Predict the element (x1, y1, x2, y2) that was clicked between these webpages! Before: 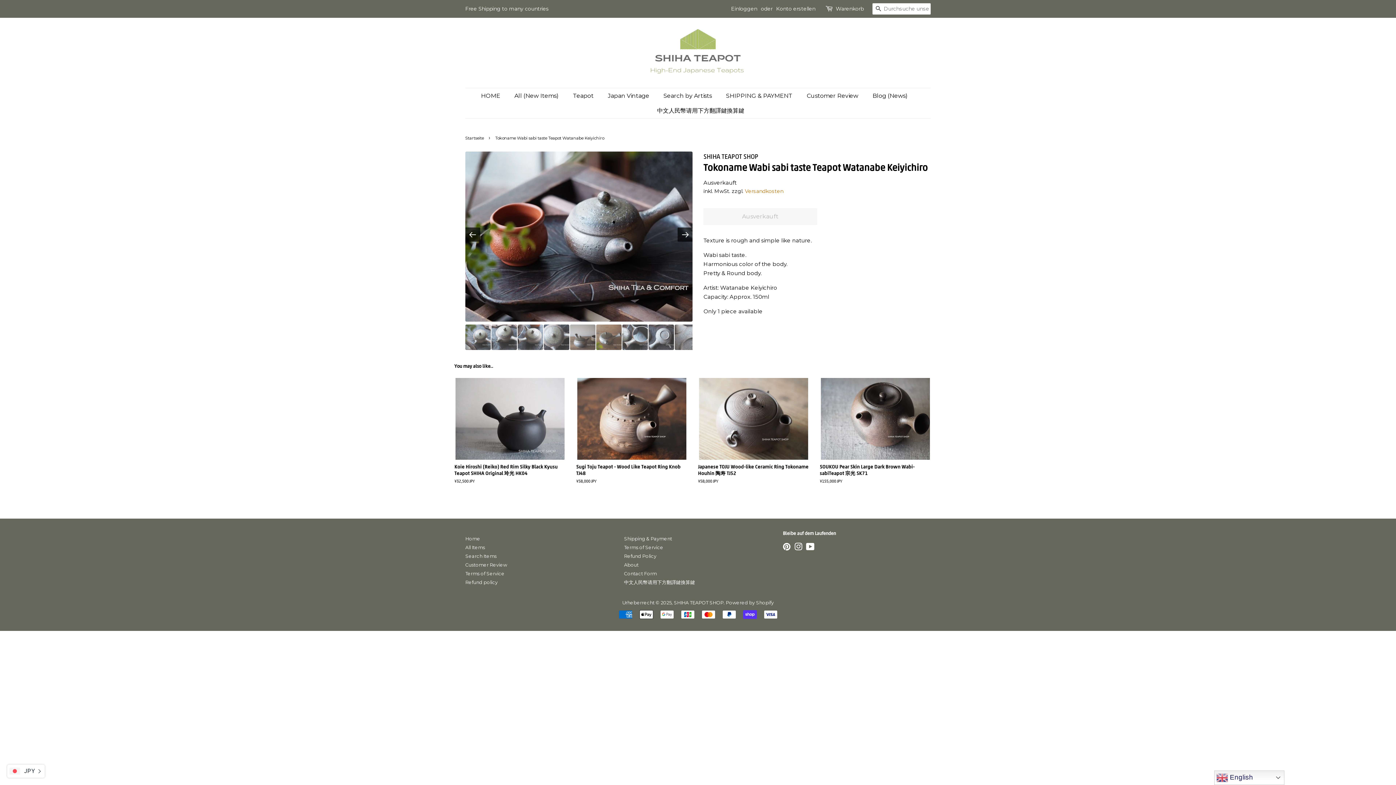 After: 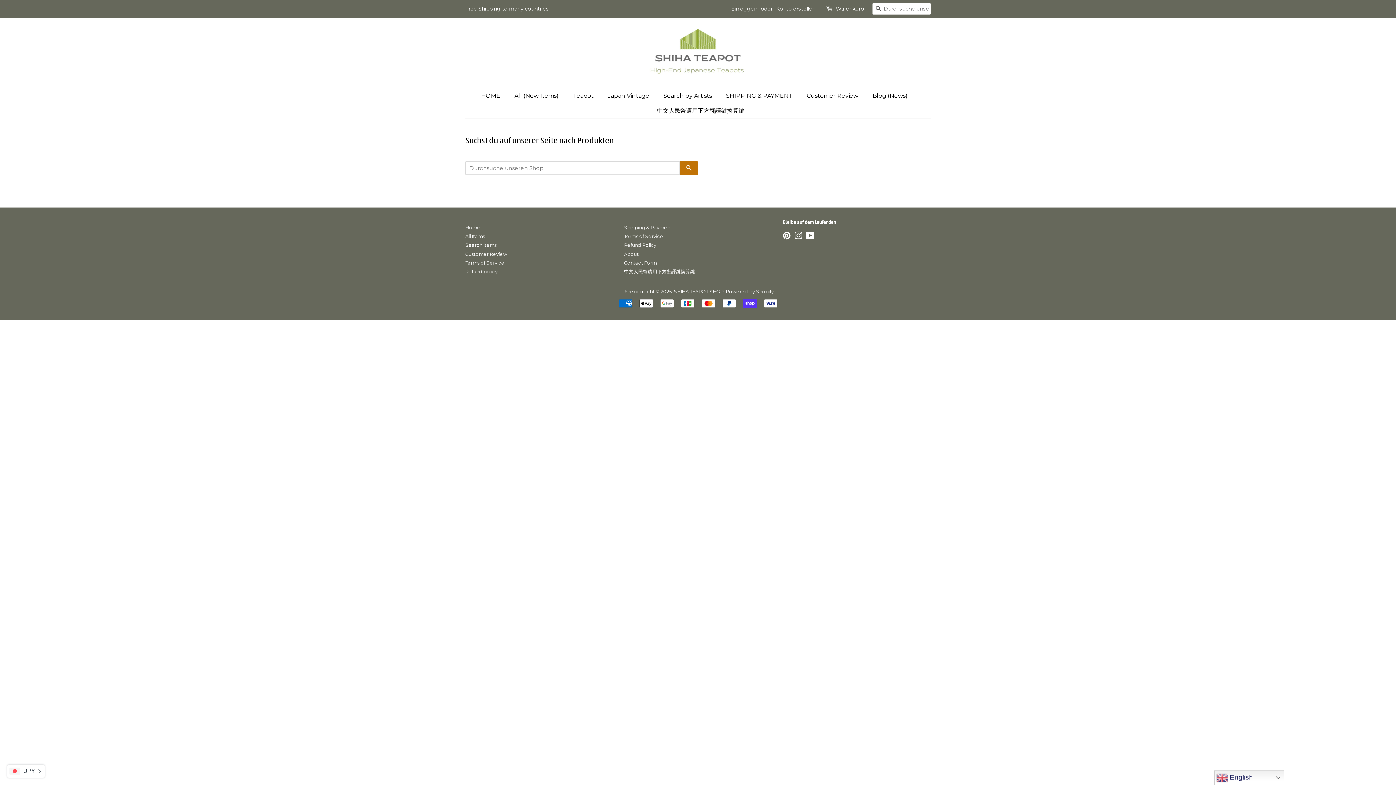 Action: label: Search Items bbox: (465, 553, 496, 559)